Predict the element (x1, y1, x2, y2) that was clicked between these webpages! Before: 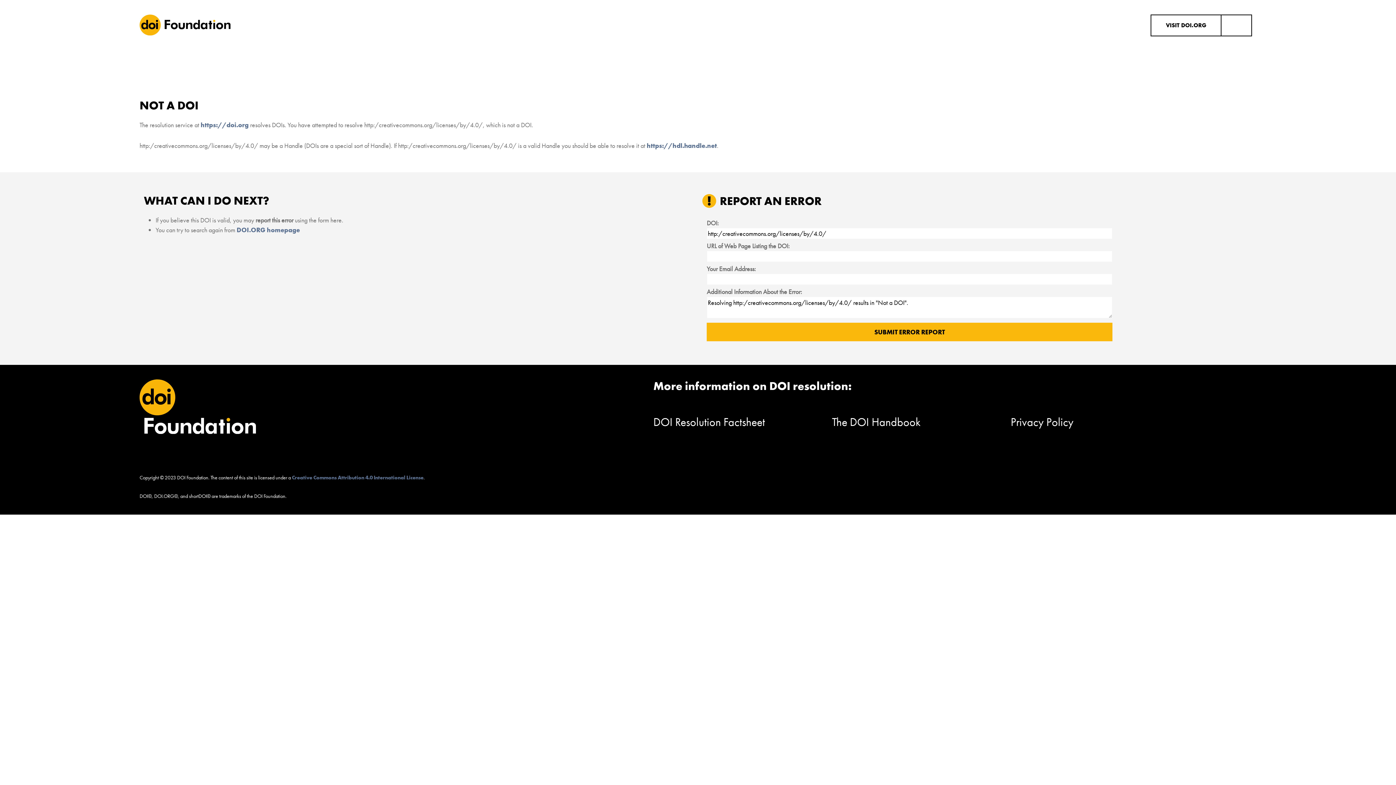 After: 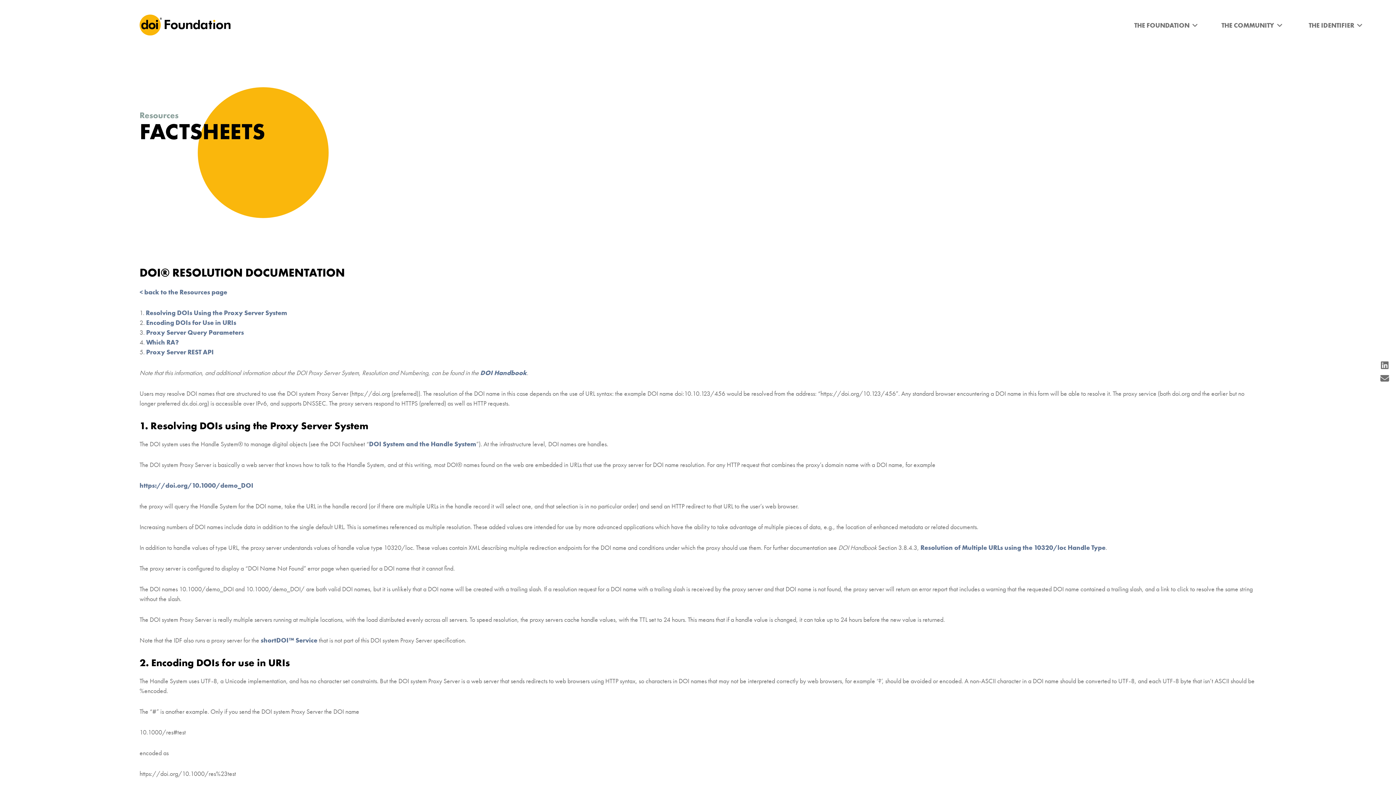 Action: label: DOI Resolution Factsheet bbox: (653, 414, 765, 429)